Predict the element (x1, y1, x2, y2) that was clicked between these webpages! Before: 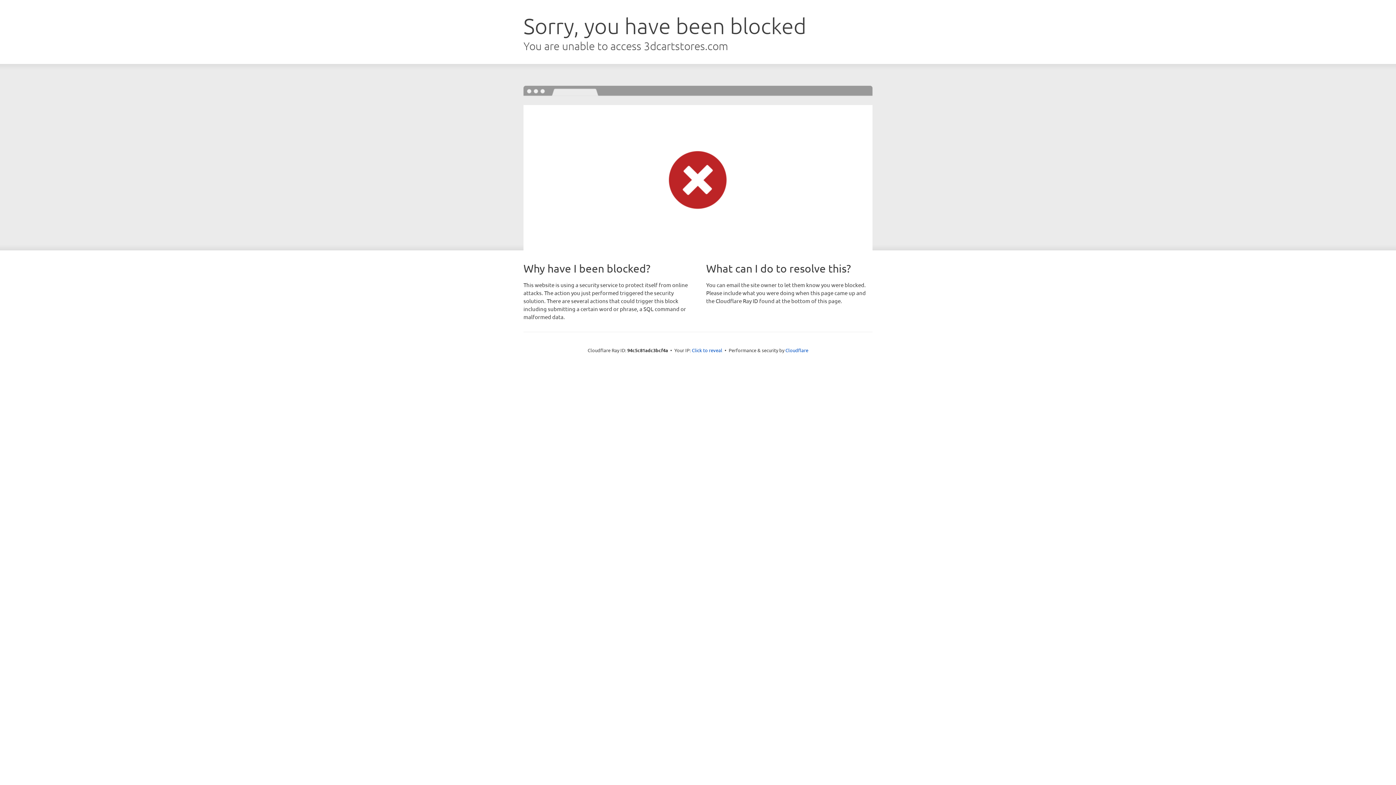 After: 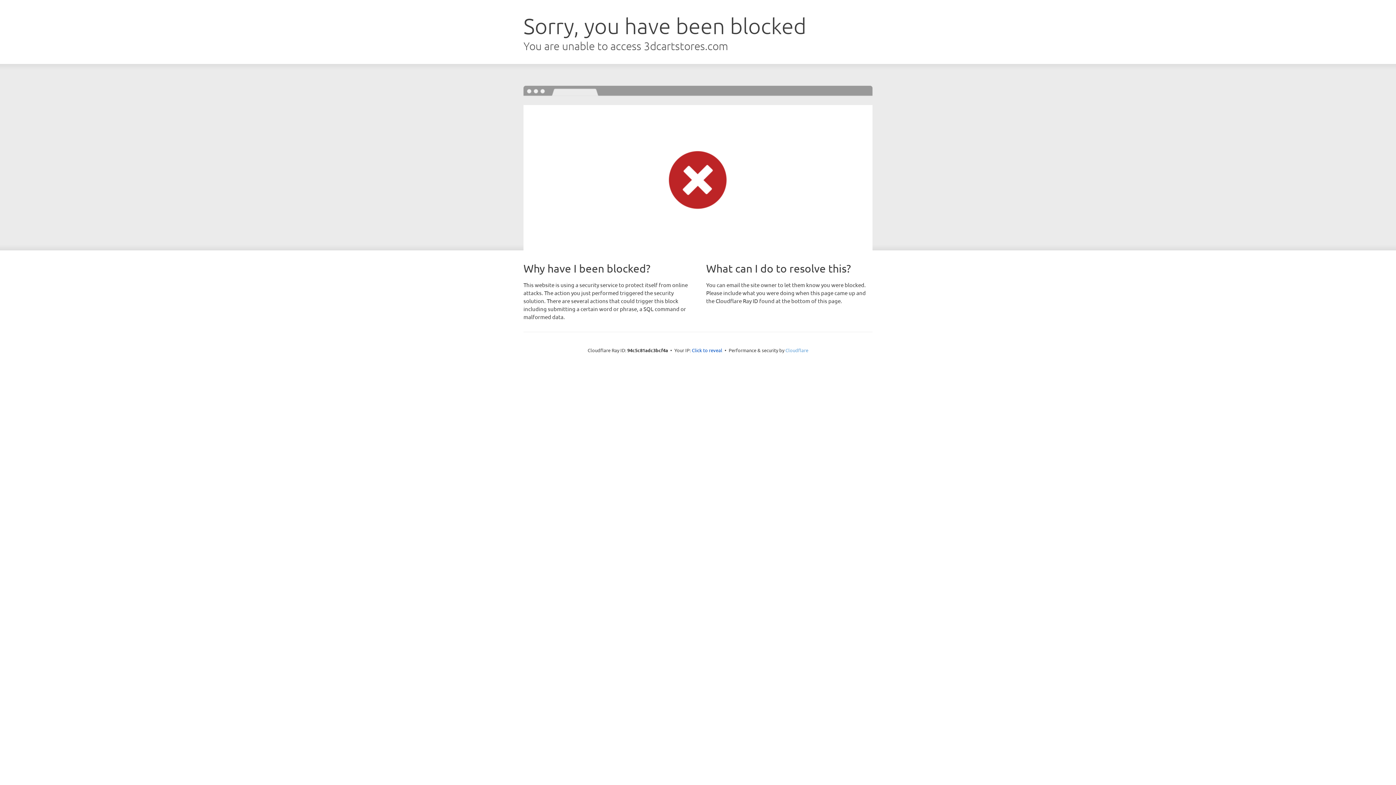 Action: bbox: (785, 347, 808, 353) label: Cloudflare